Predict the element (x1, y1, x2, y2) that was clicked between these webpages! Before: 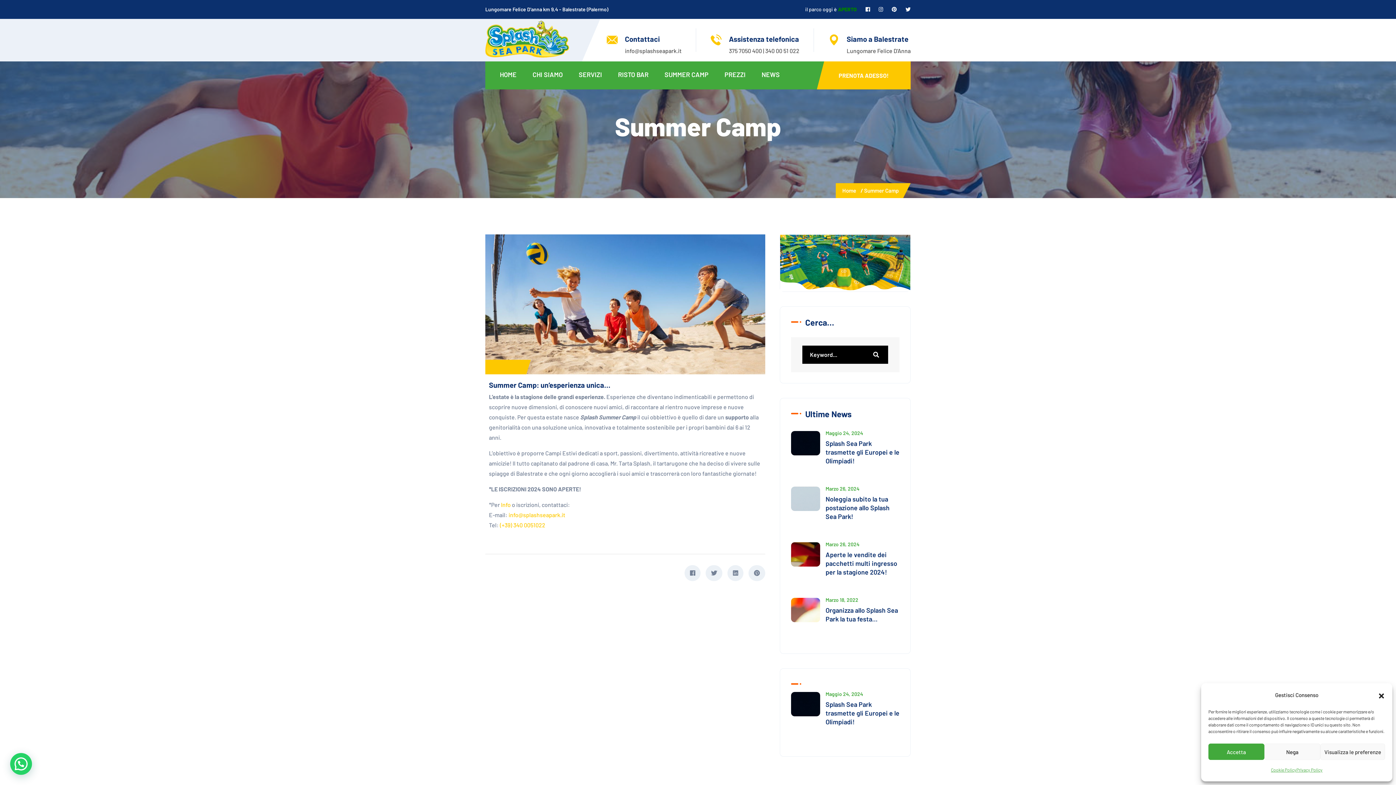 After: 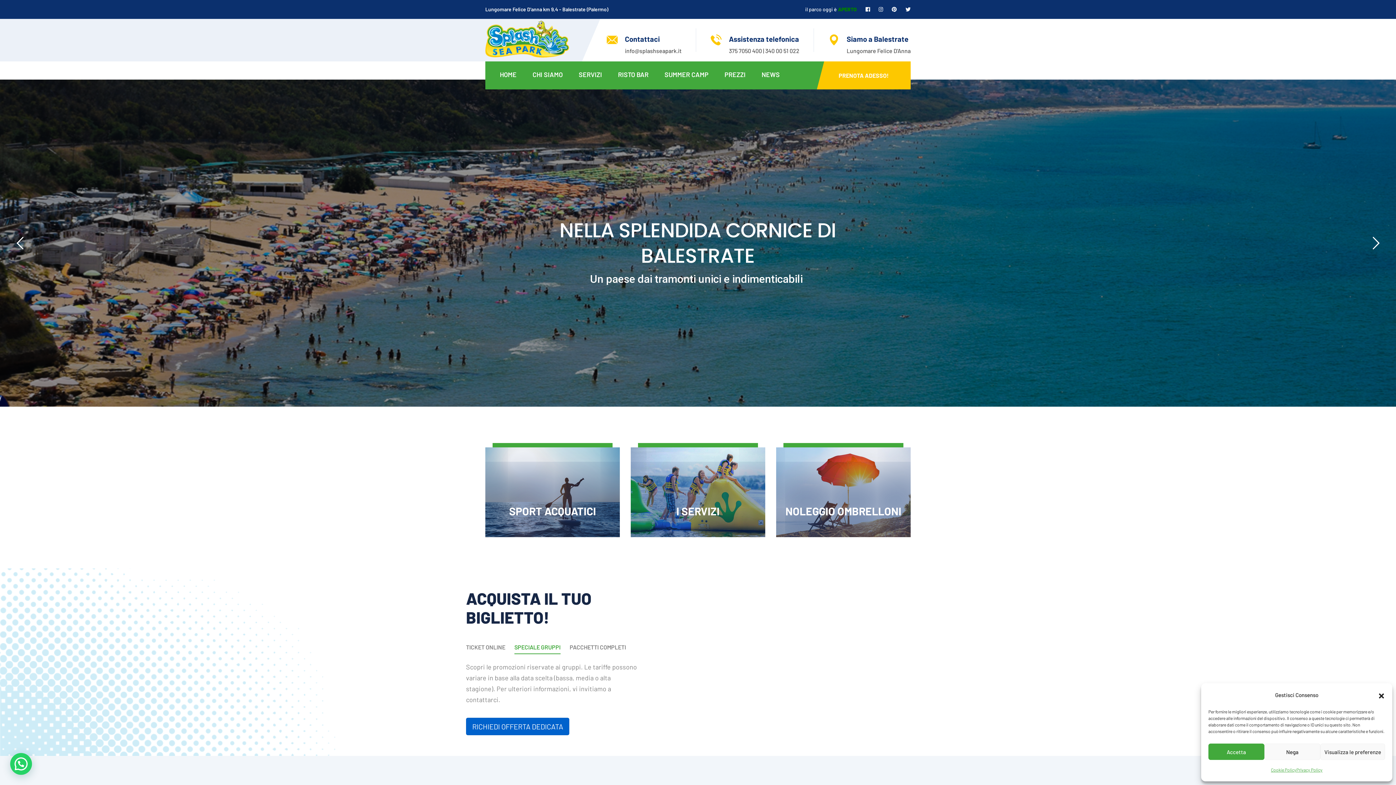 Action: bbox: (485, 34, 569, 42)